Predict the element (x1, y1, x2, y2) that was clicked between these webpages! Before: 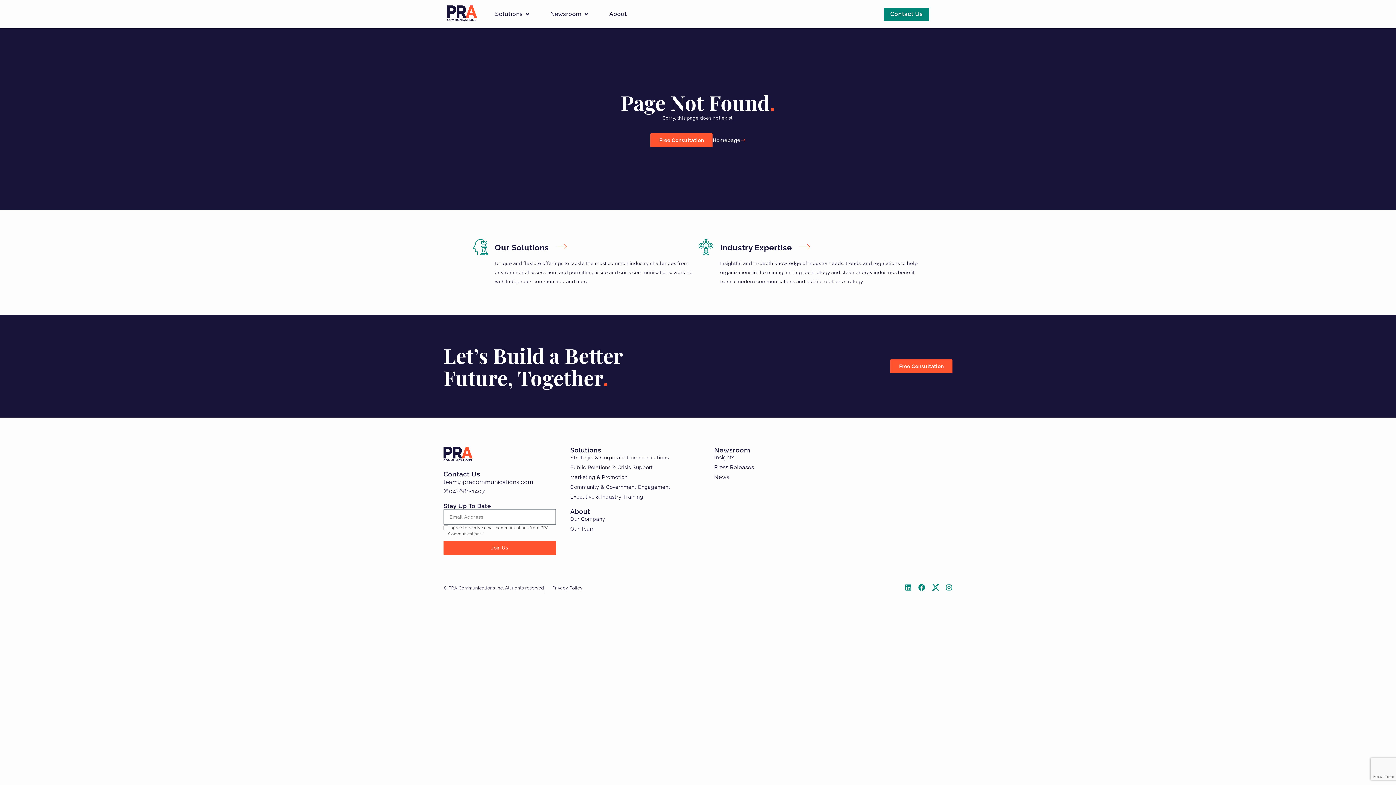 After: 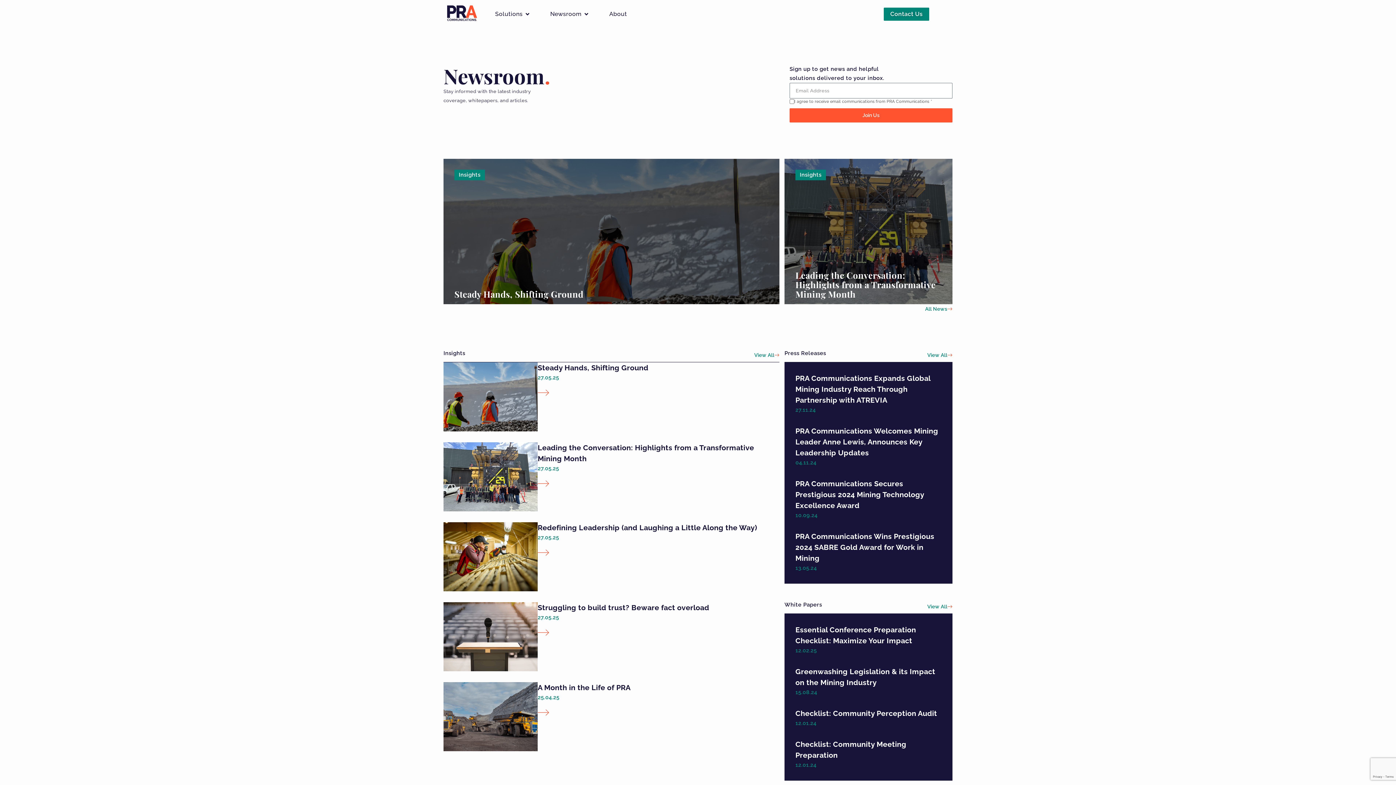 Action: bbox: (714, 446, 750, 454) label: Newsroom